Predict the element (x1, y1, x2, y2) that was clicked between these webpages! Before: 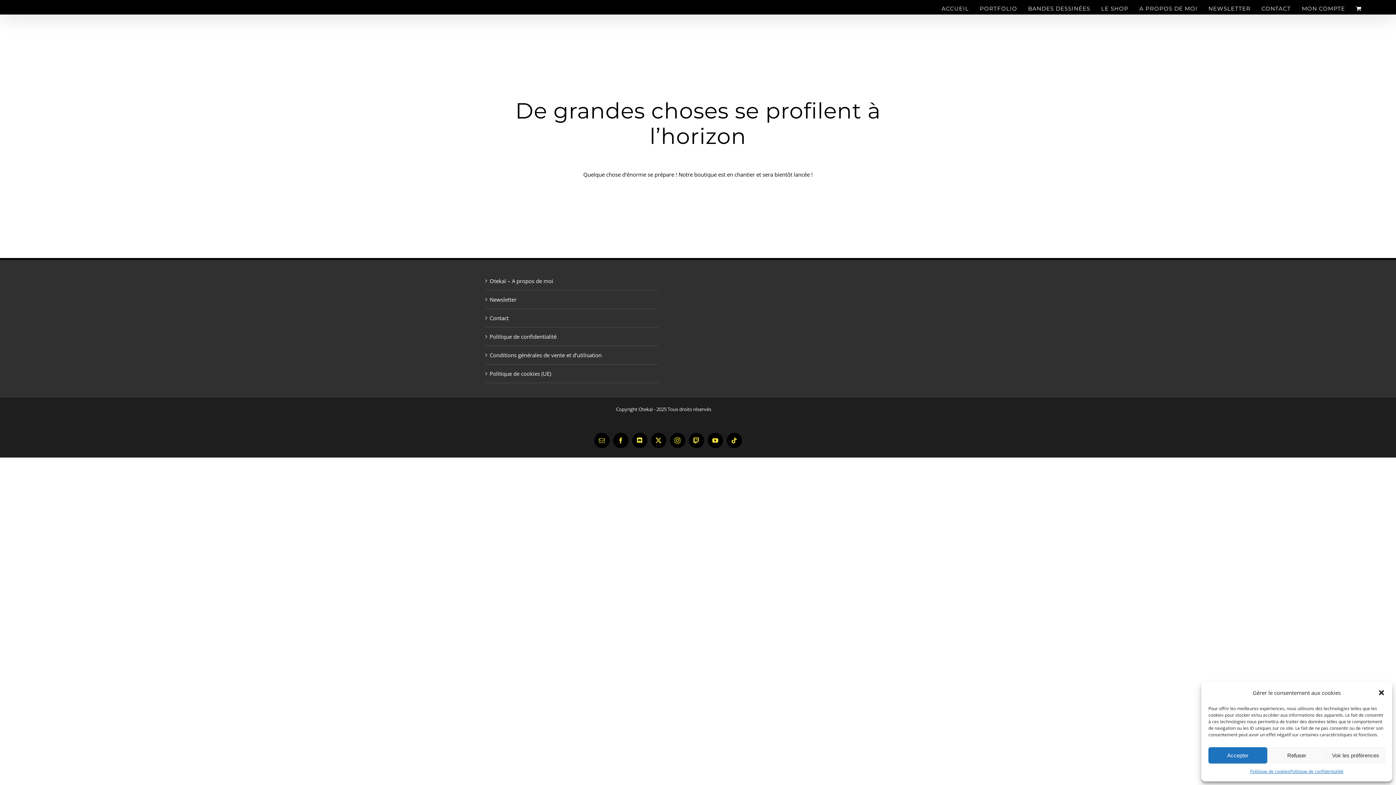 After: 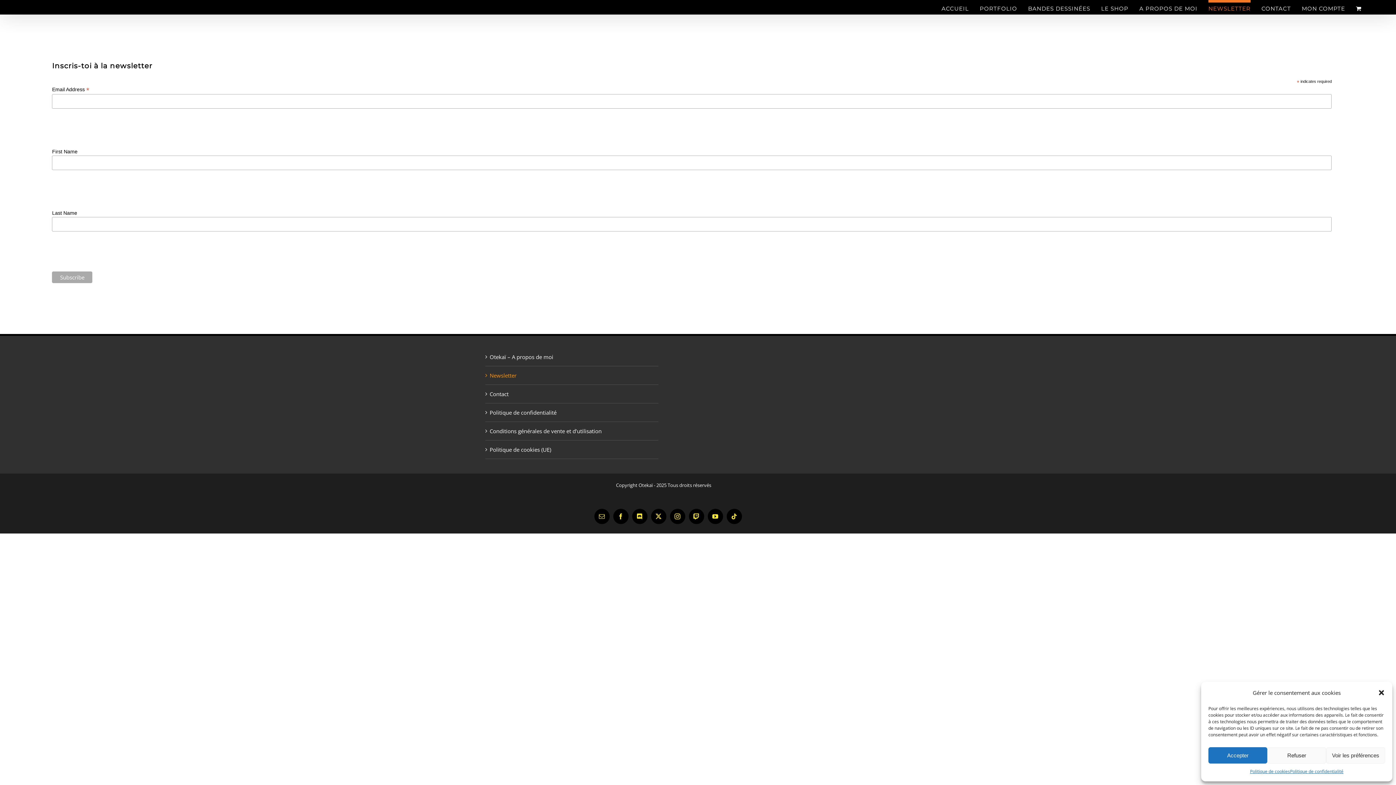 Action: label: Newsletter bbox: (489, 294, 654, 305)